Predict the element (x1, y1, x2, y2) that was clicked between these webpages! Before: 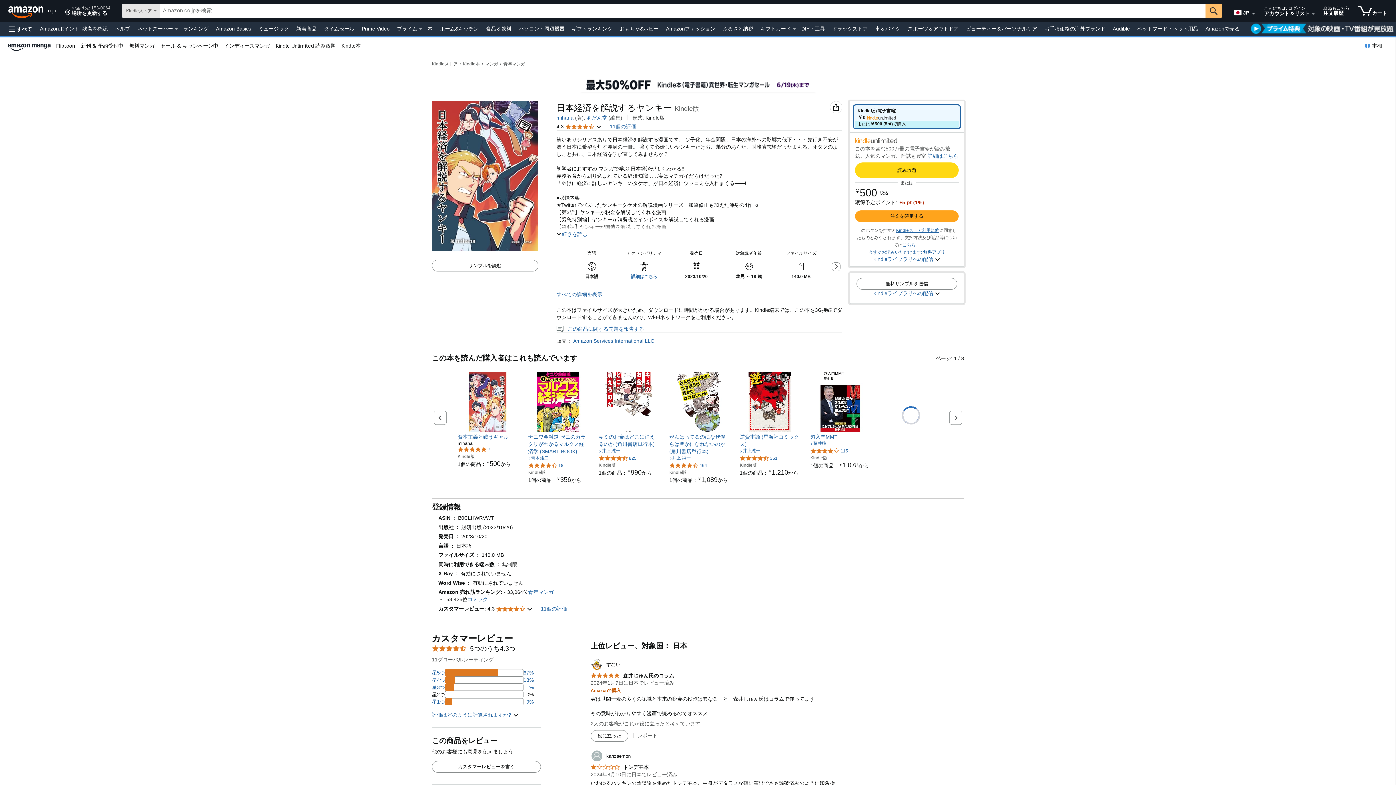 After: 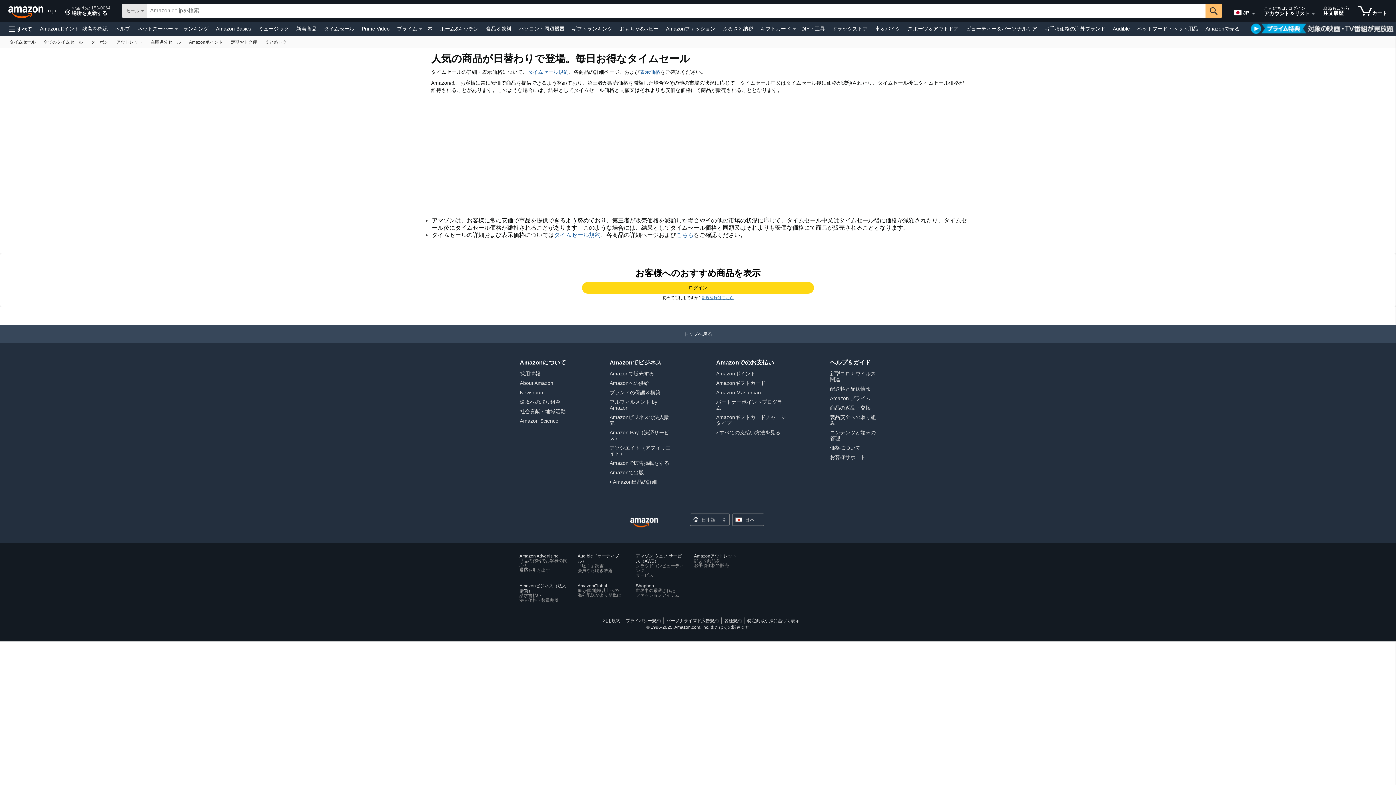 Action: bbox: (322, 23, 356, 33) label: タイムセール